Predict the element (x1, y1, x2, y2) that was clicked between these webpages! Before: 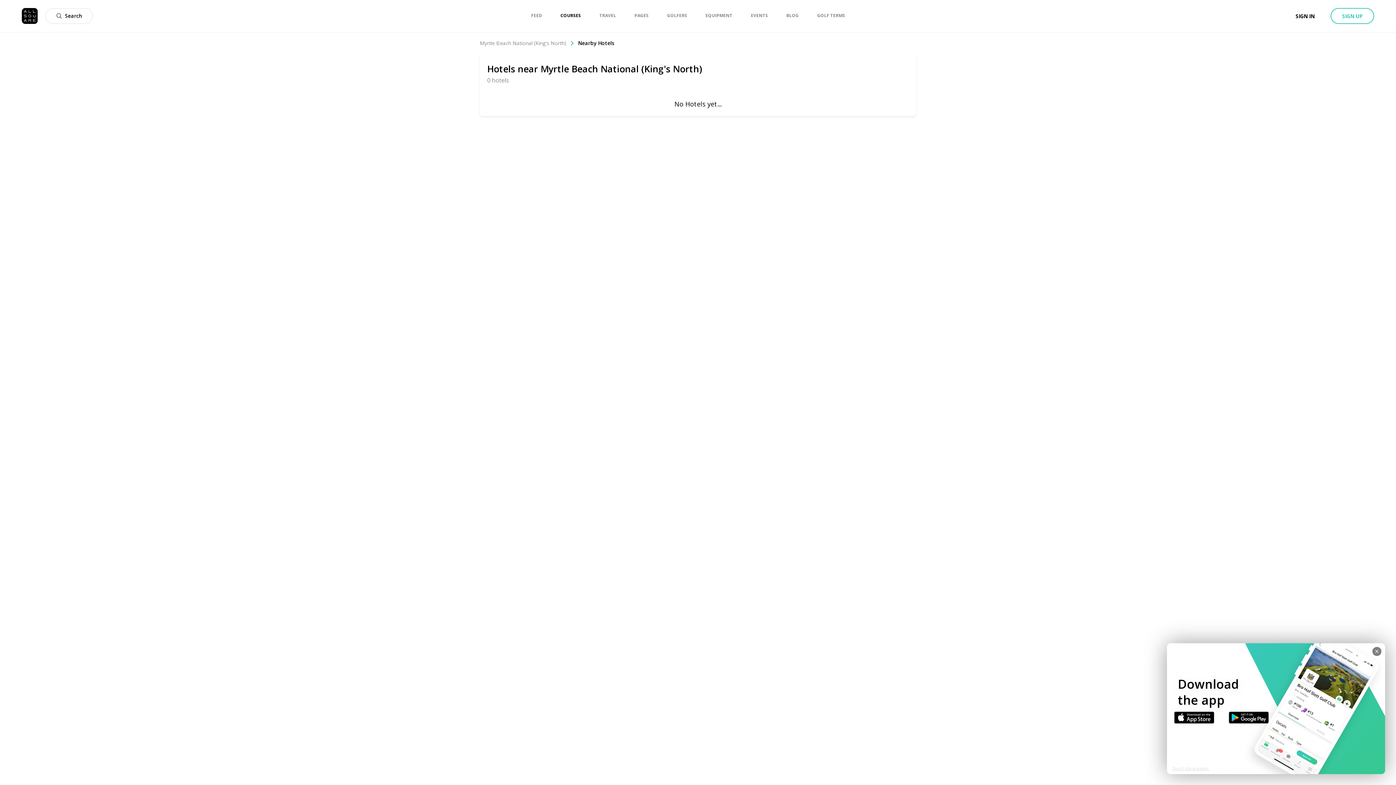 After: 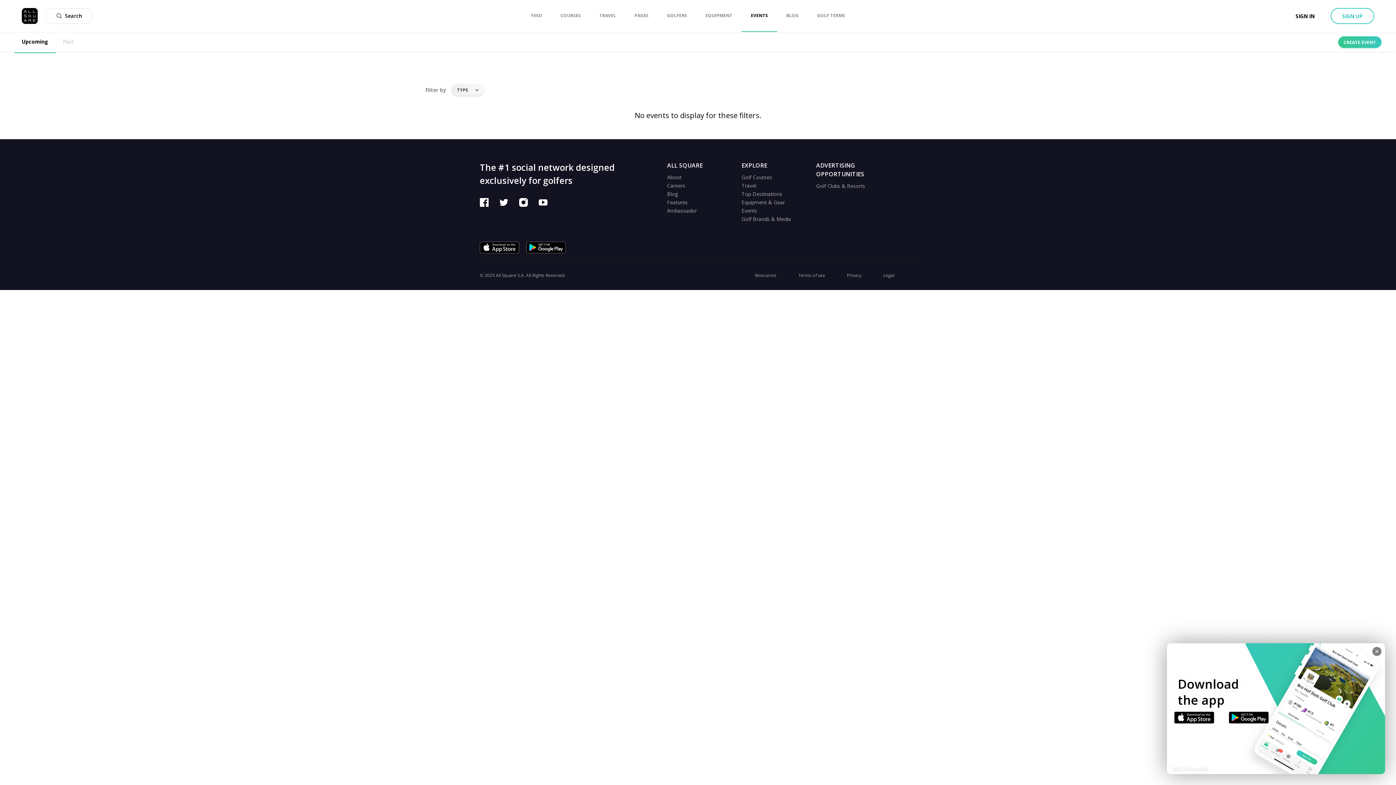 Action: bbox: (751, 0, 768, 31) label: EVENTS